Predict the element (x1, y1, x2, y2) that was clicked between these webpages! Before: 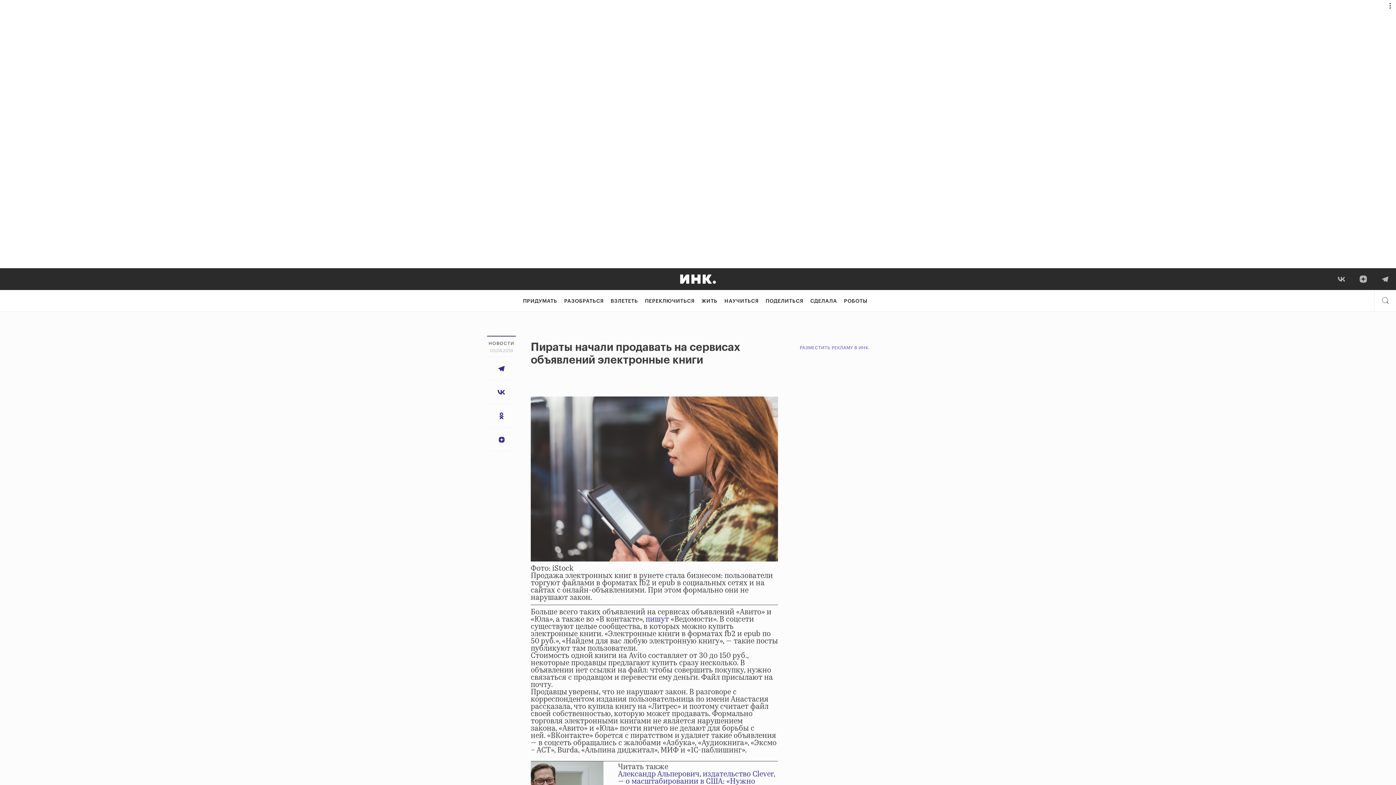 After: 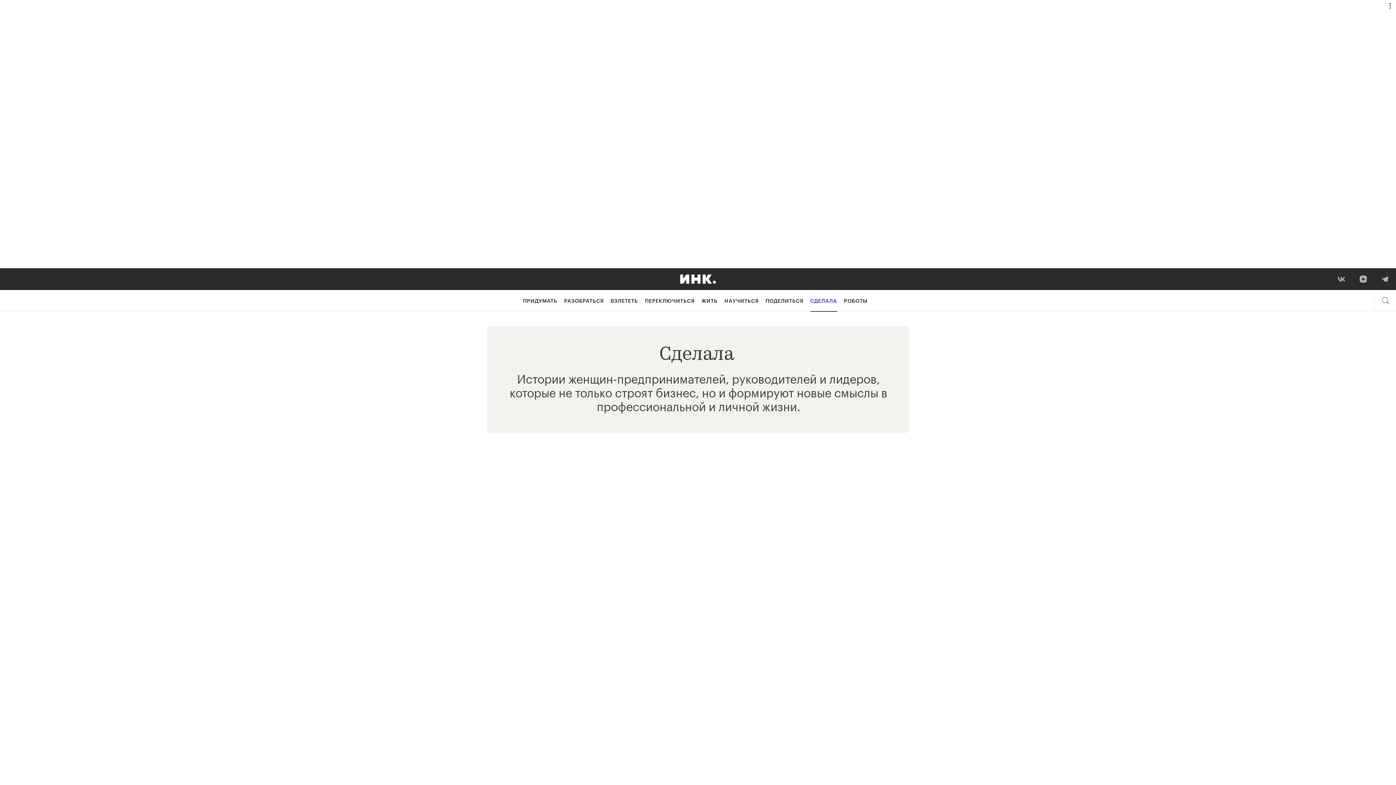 Action: label: СДЕЛАЛА bbox: (810, 290, 837, 312)